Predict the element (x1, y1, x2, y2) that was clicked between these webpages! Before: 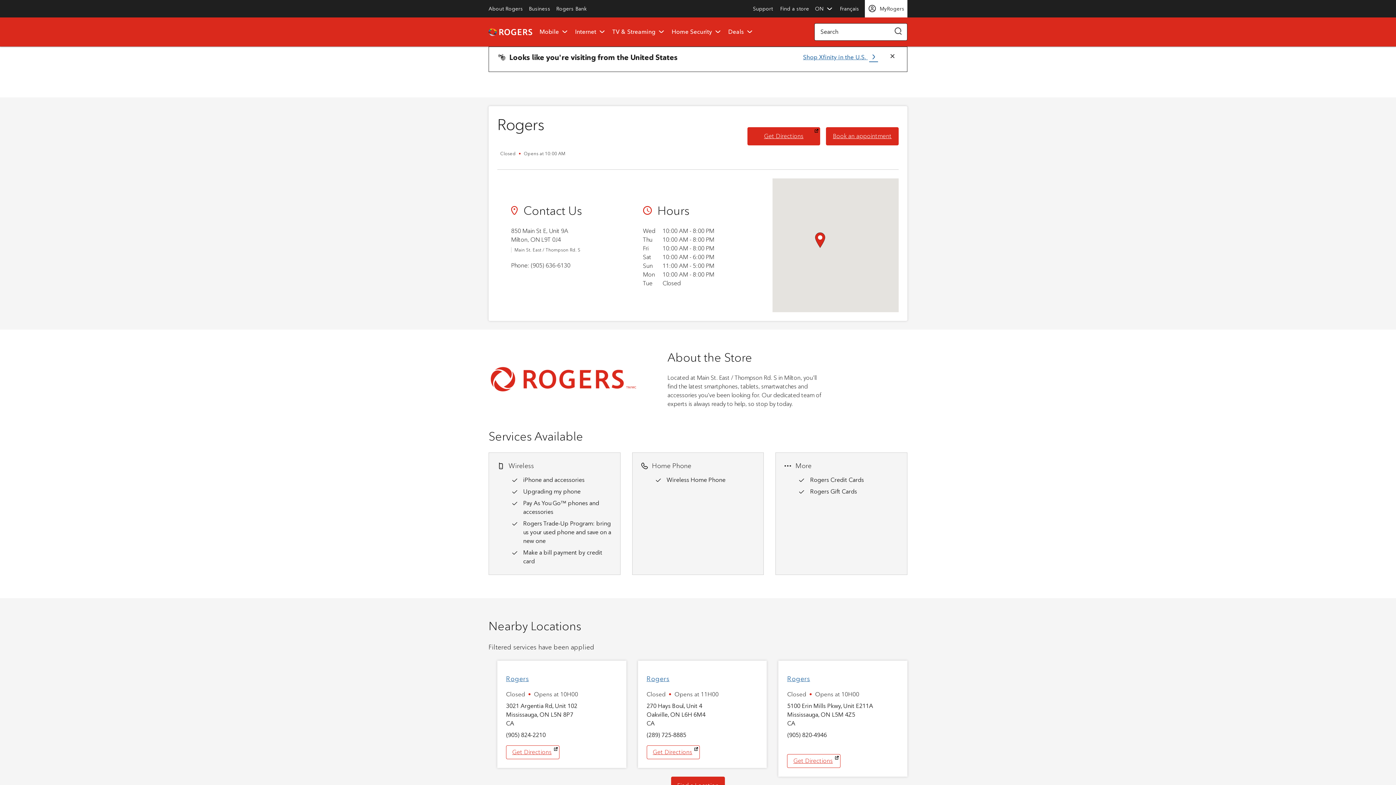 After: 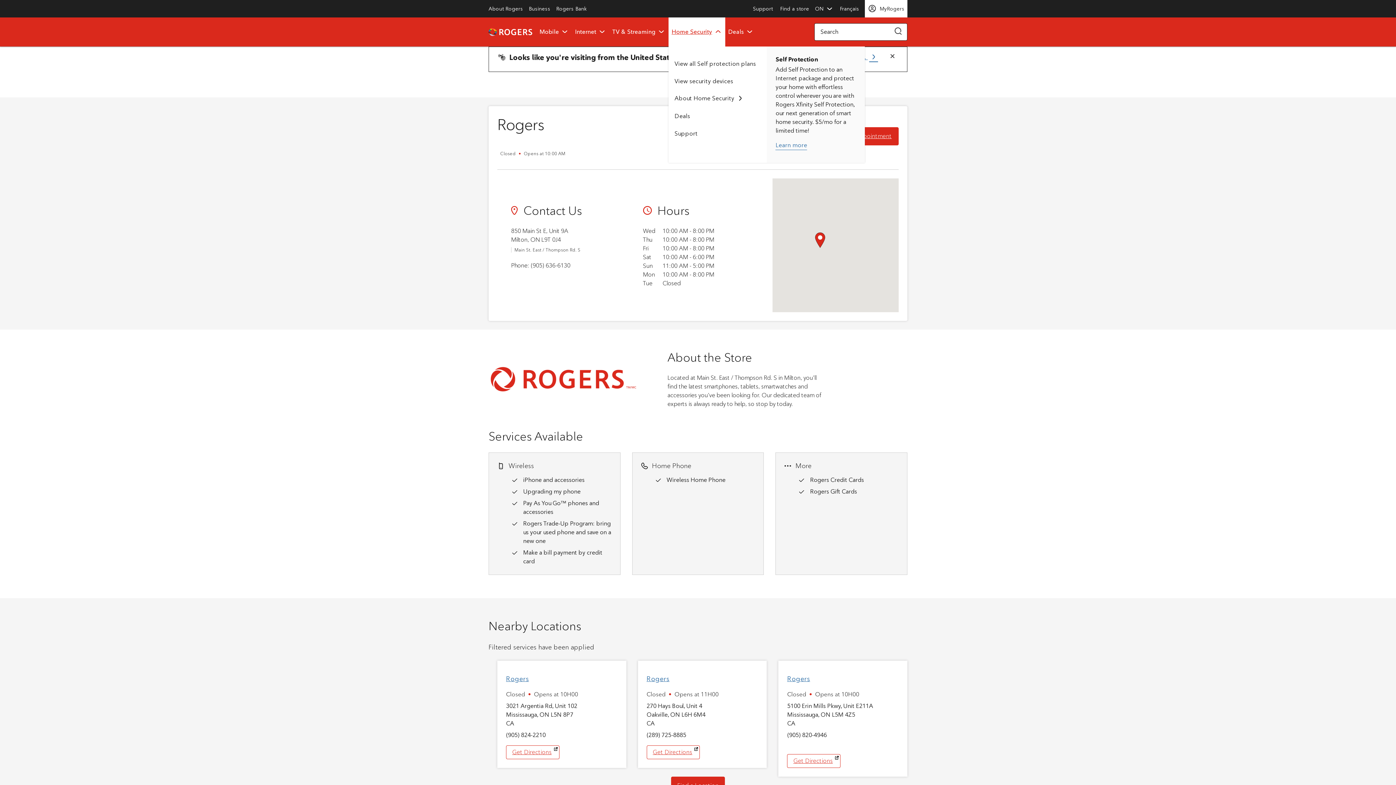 Action: label: Home Security bbox: (668, 17, 725, 46)